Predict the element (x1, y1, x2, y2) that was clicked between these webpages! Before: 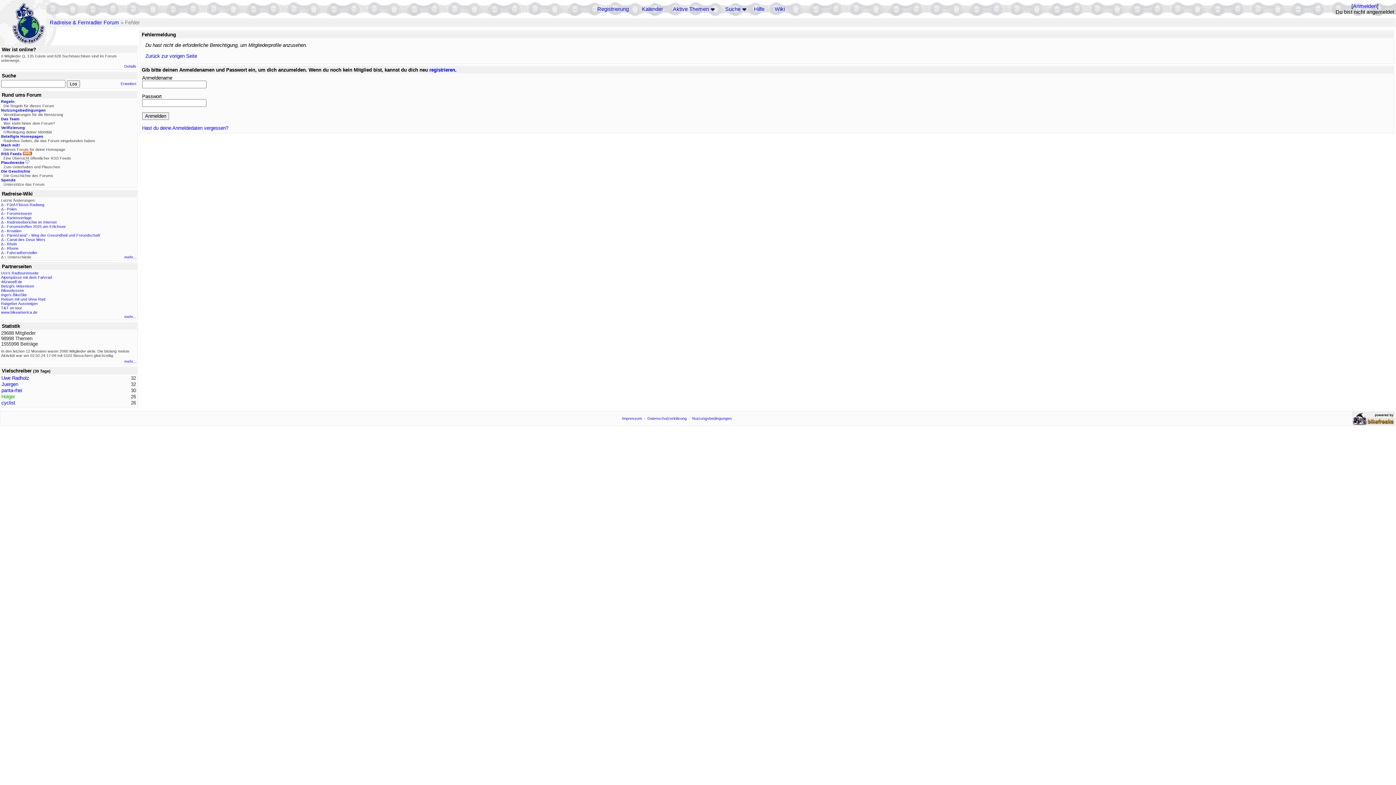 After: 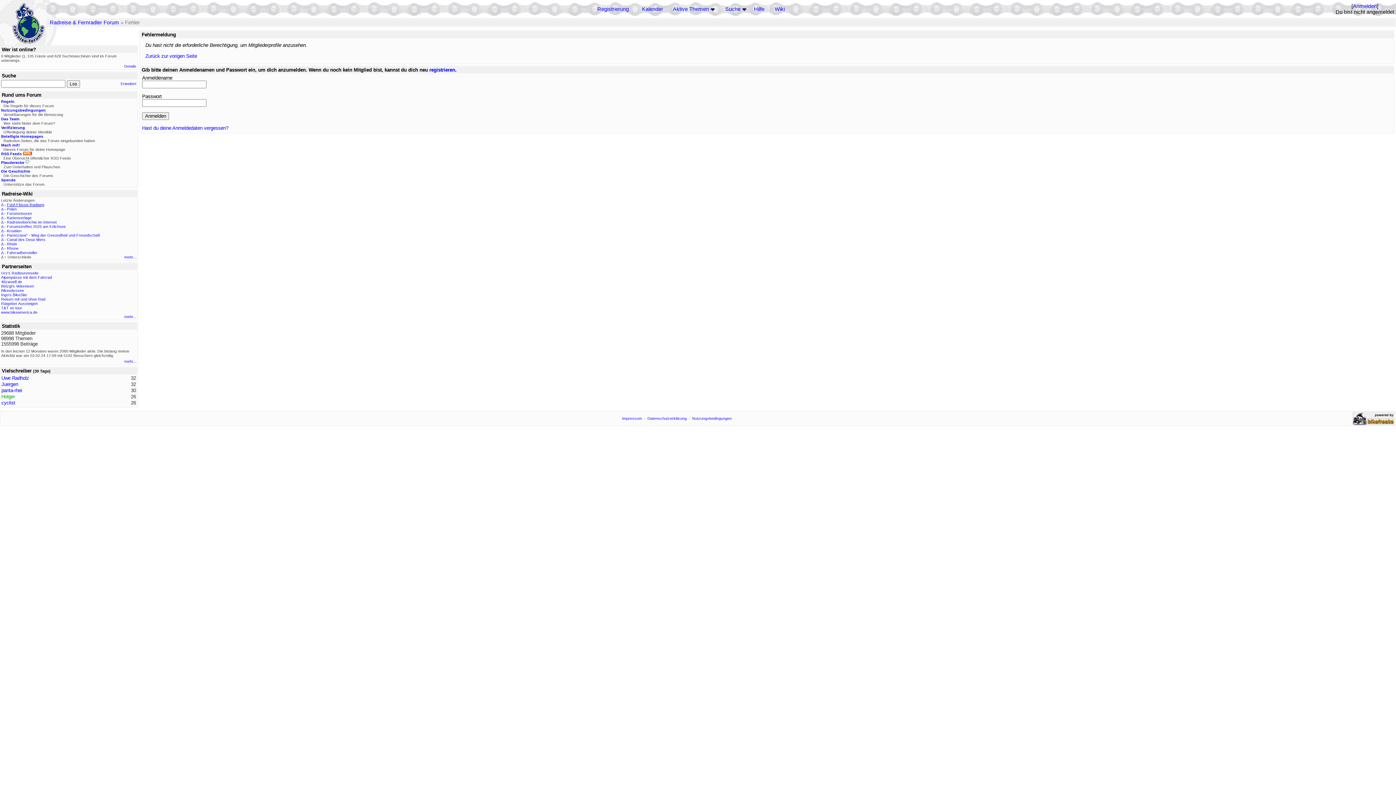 Action: bbox: (6, 202, 44, 206) label: Fünf-Flüsse-Radweg